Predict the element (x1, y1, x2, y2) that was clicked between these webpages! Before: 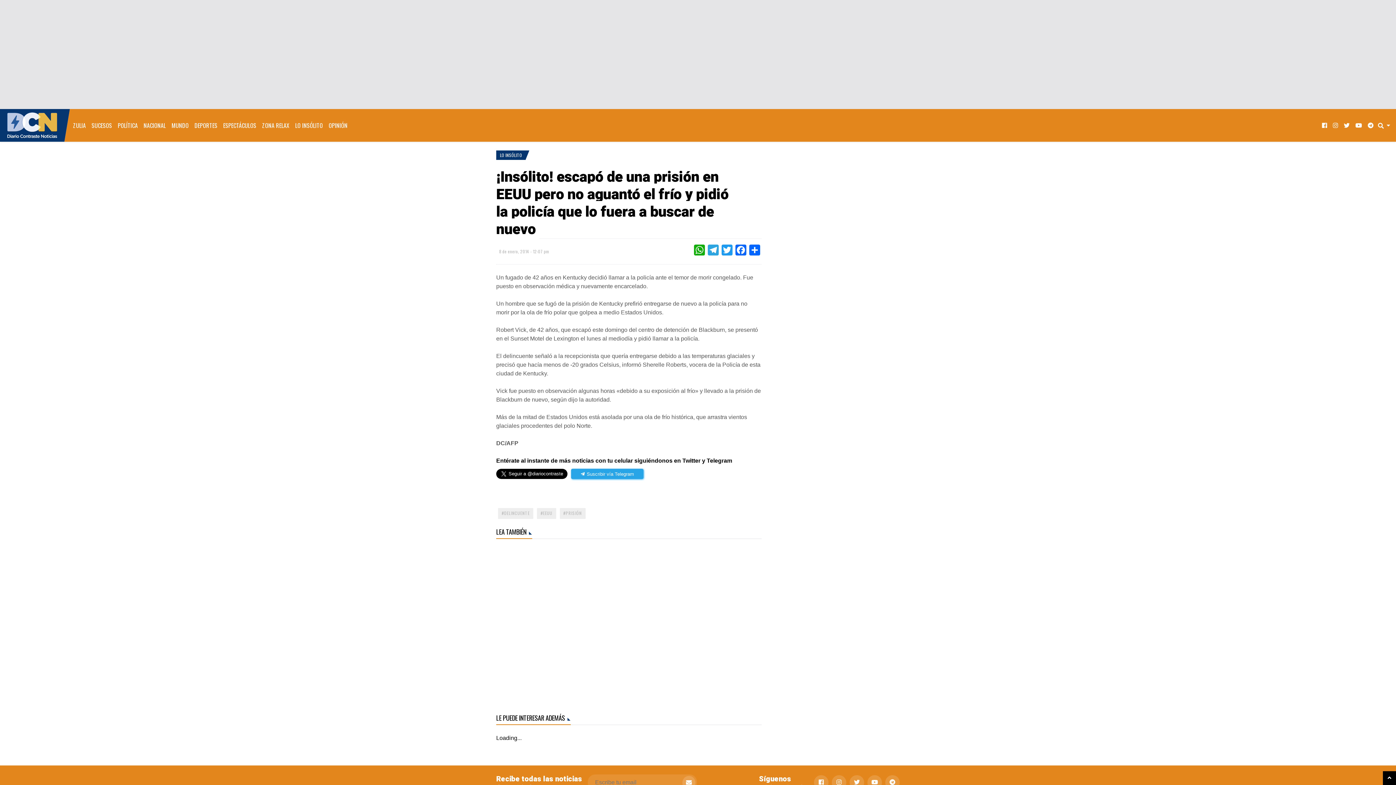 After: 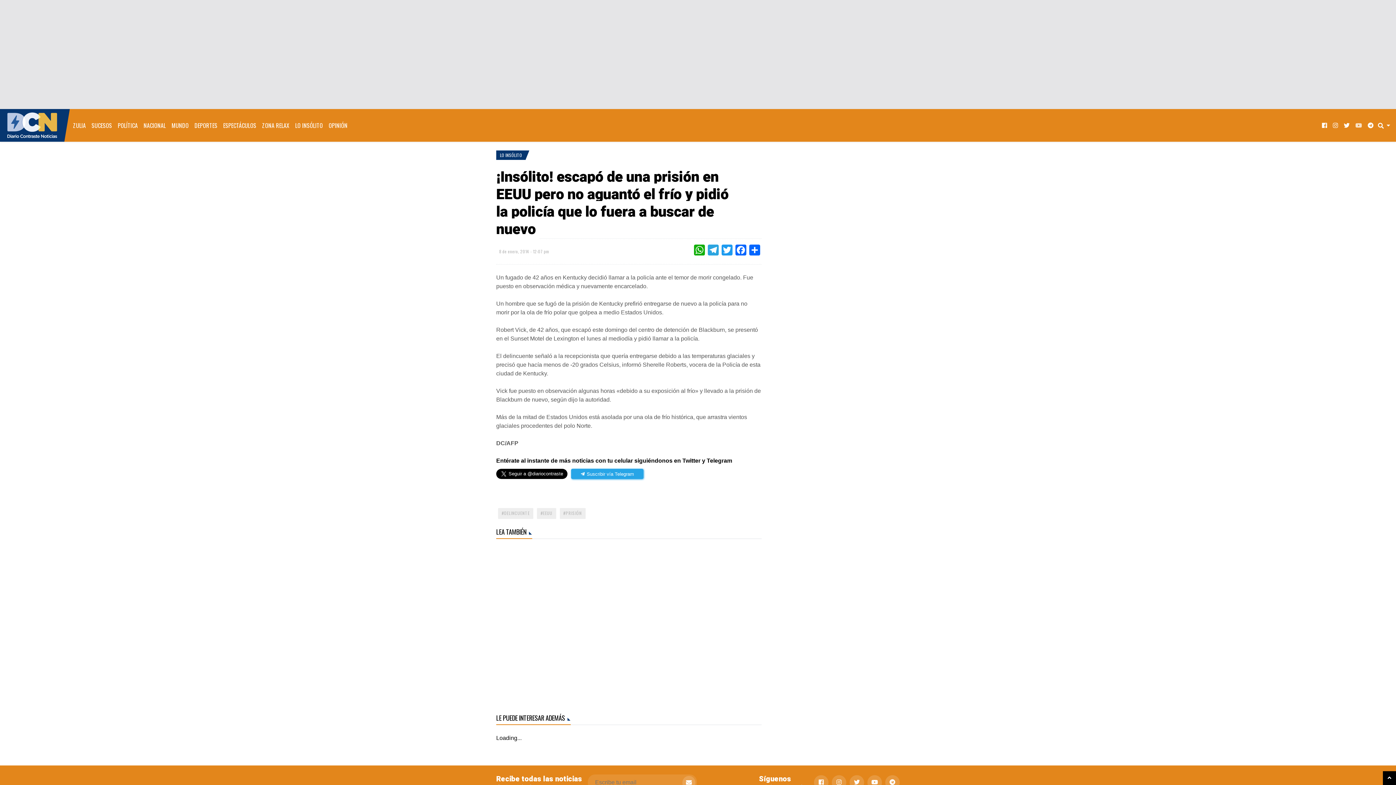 Action: bbox: (1352, 115, 1365, 135)